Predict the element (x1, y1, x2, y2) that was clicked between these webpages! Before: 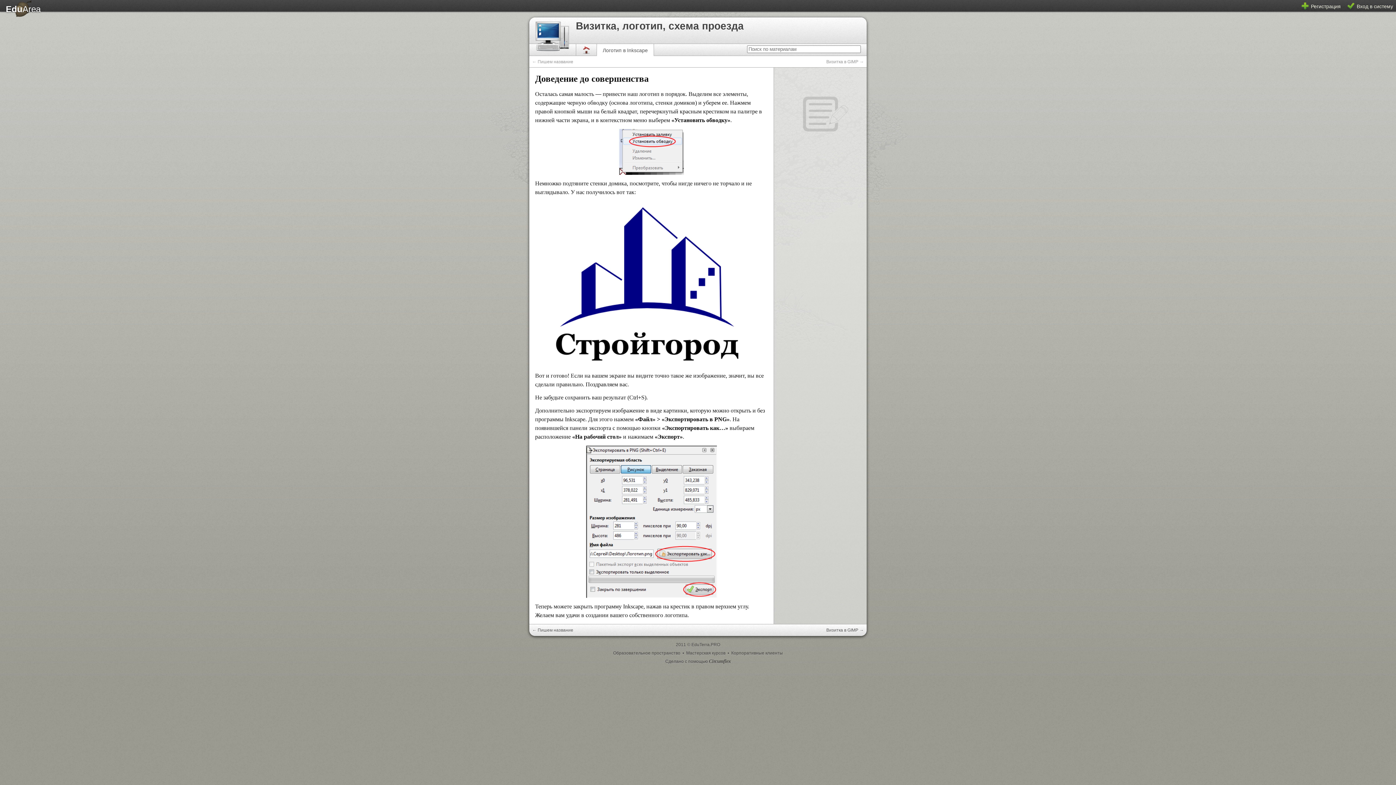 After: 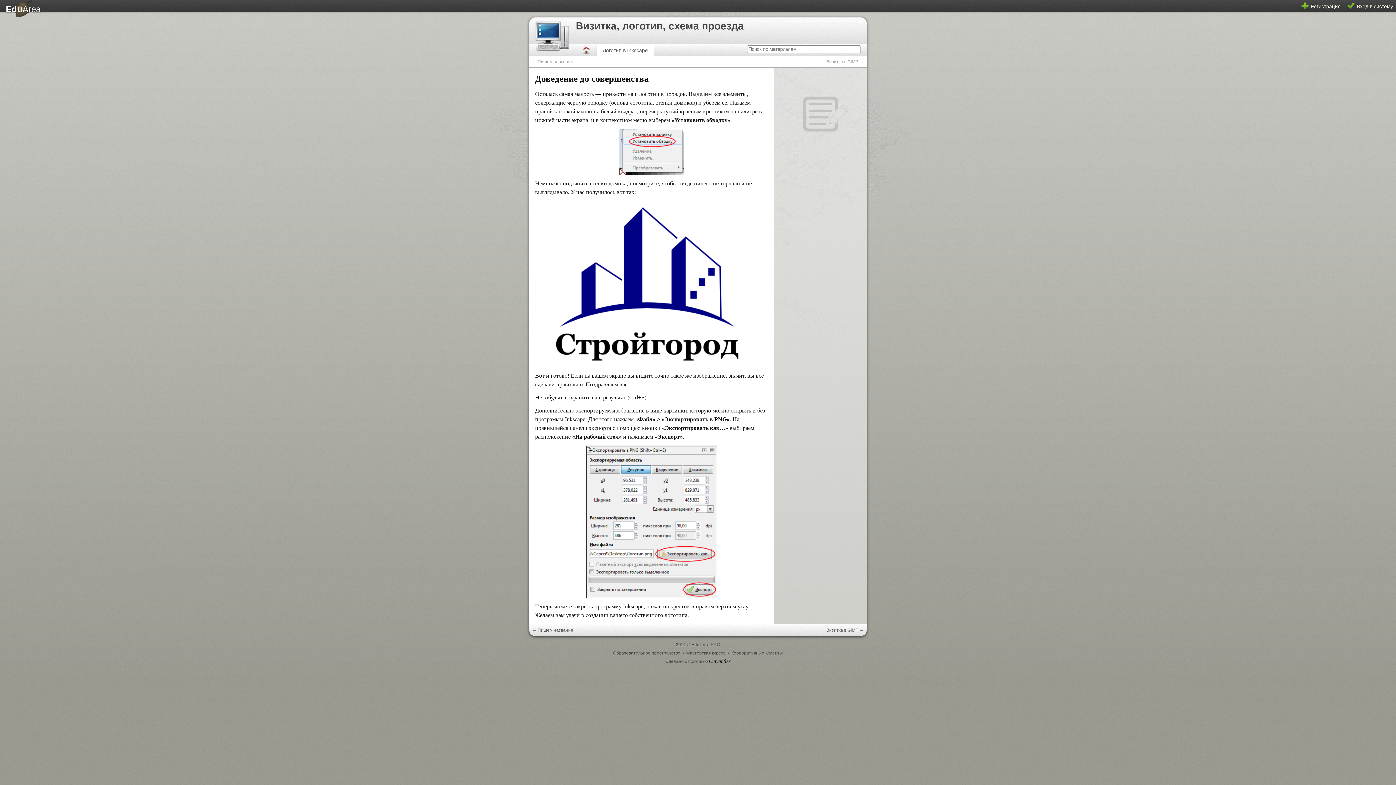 Action: label: Circumflex bbox: (709, 658, 730, 664)